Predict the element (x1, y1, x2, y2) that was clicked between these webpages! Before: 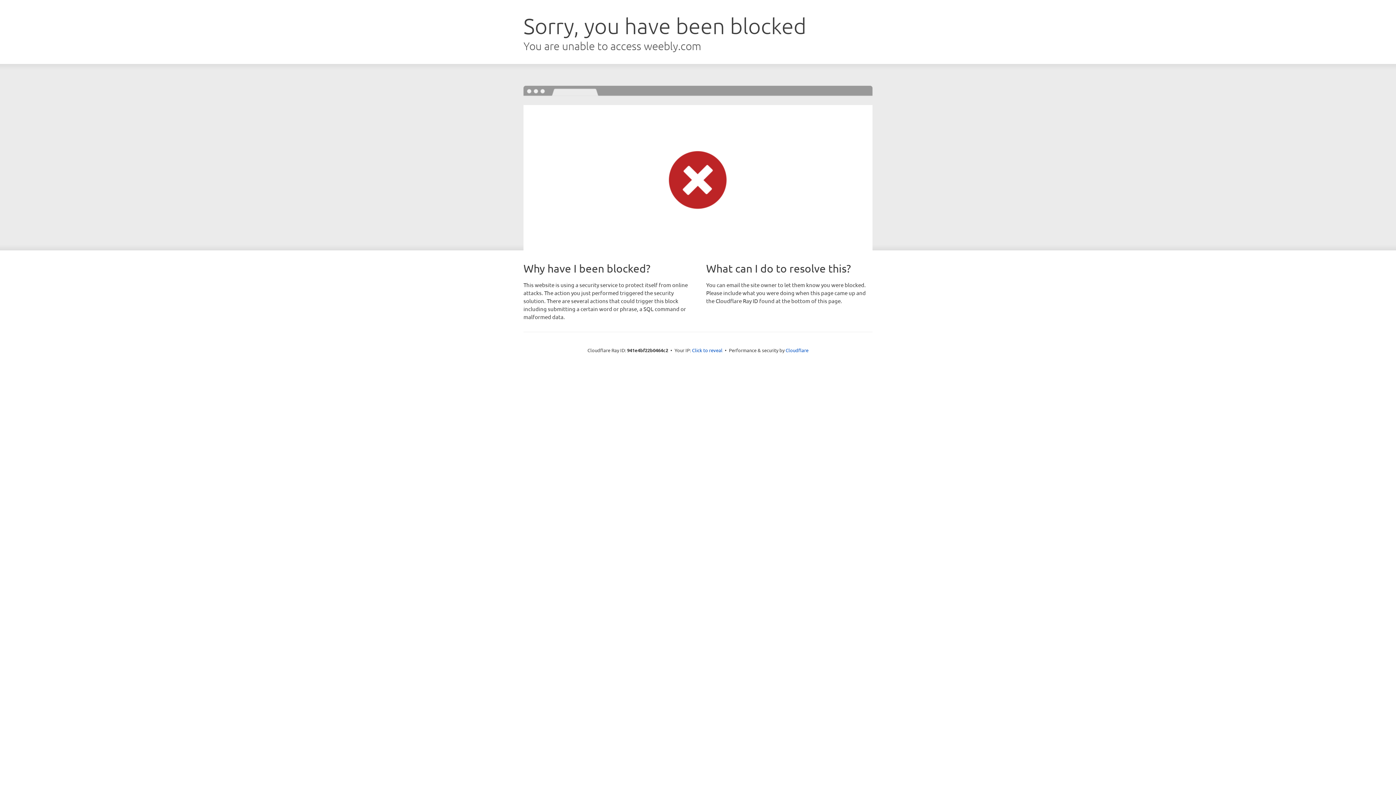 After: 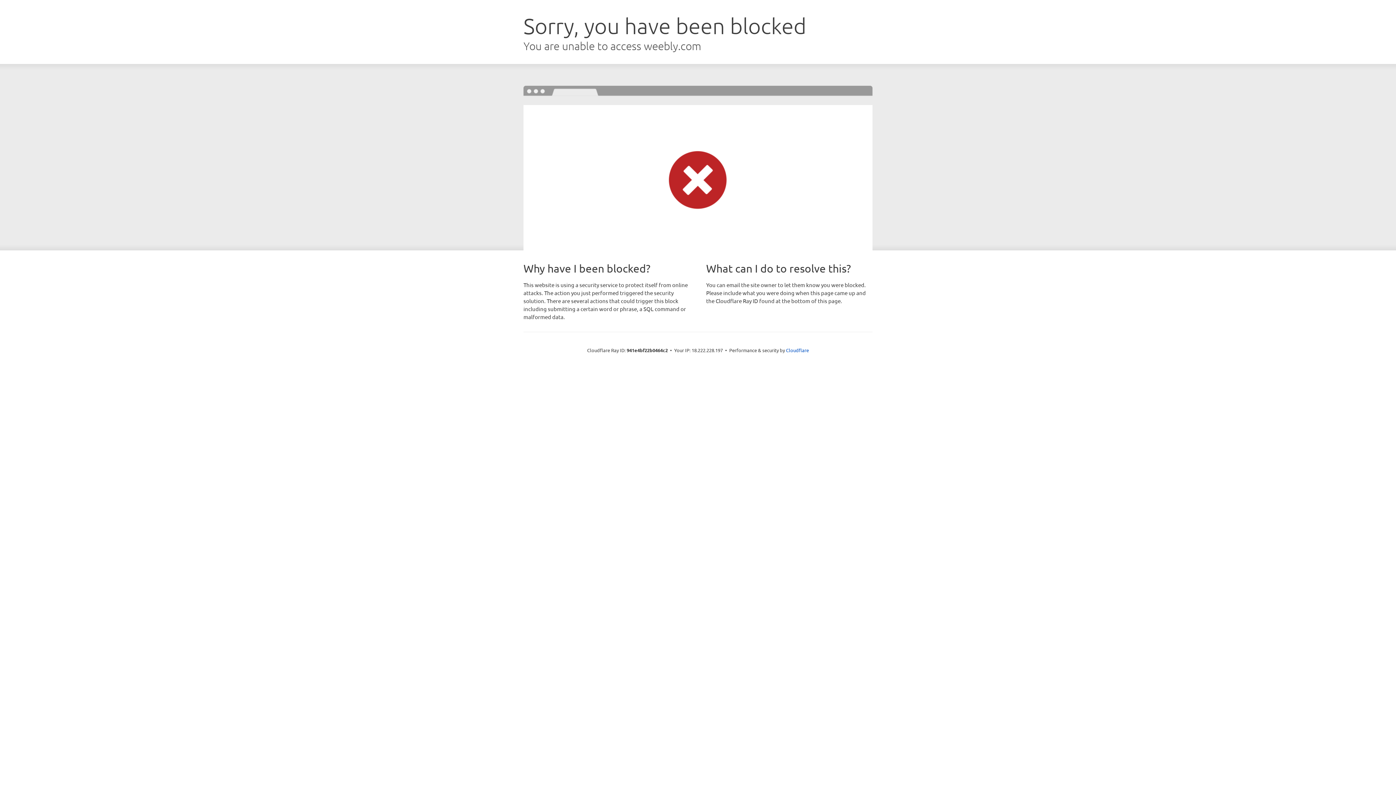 Action: bbox: (692, 346, 722, 353) label: Click to reveal